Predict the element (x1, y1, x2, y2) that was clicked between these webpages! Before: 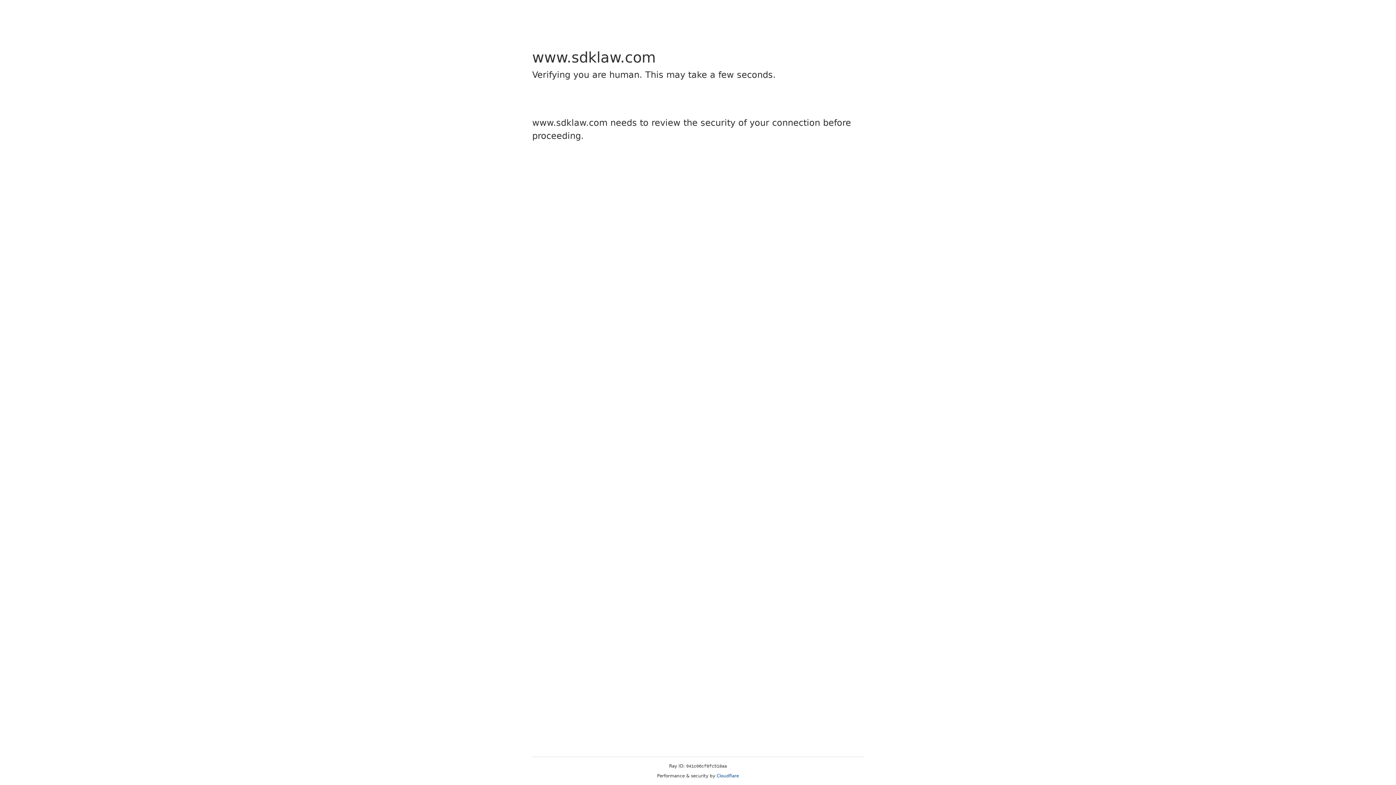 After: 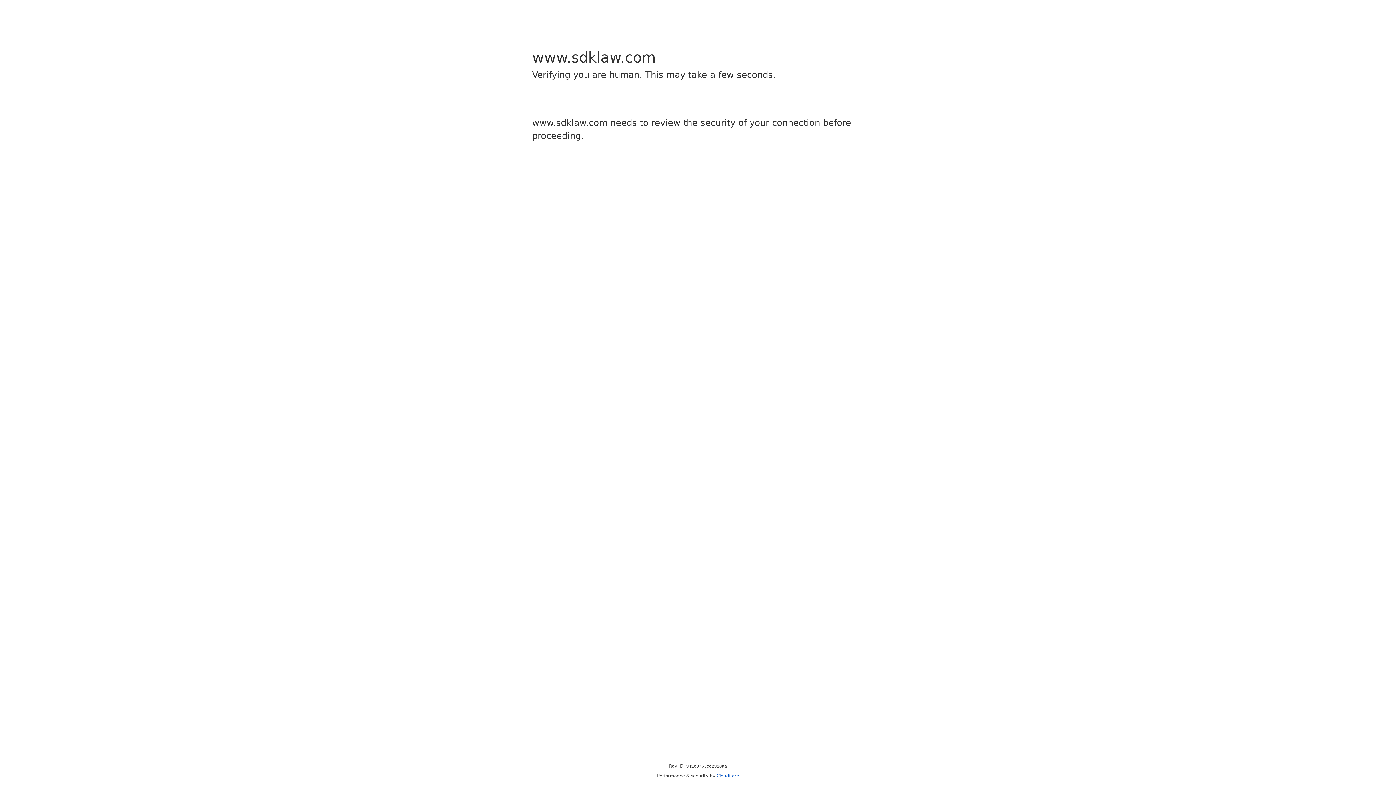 Action: label: Cloudflare bbox: (716, 773, 739, 778)